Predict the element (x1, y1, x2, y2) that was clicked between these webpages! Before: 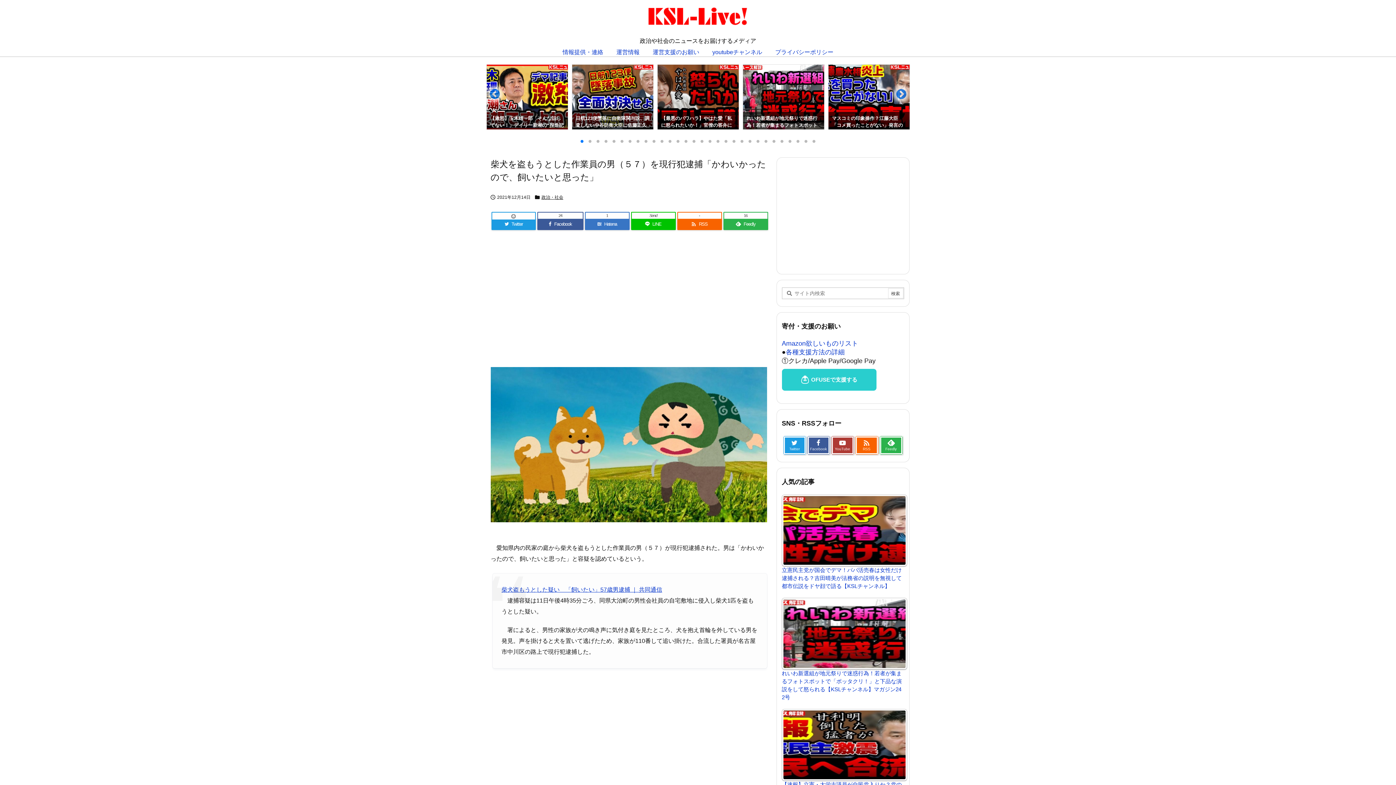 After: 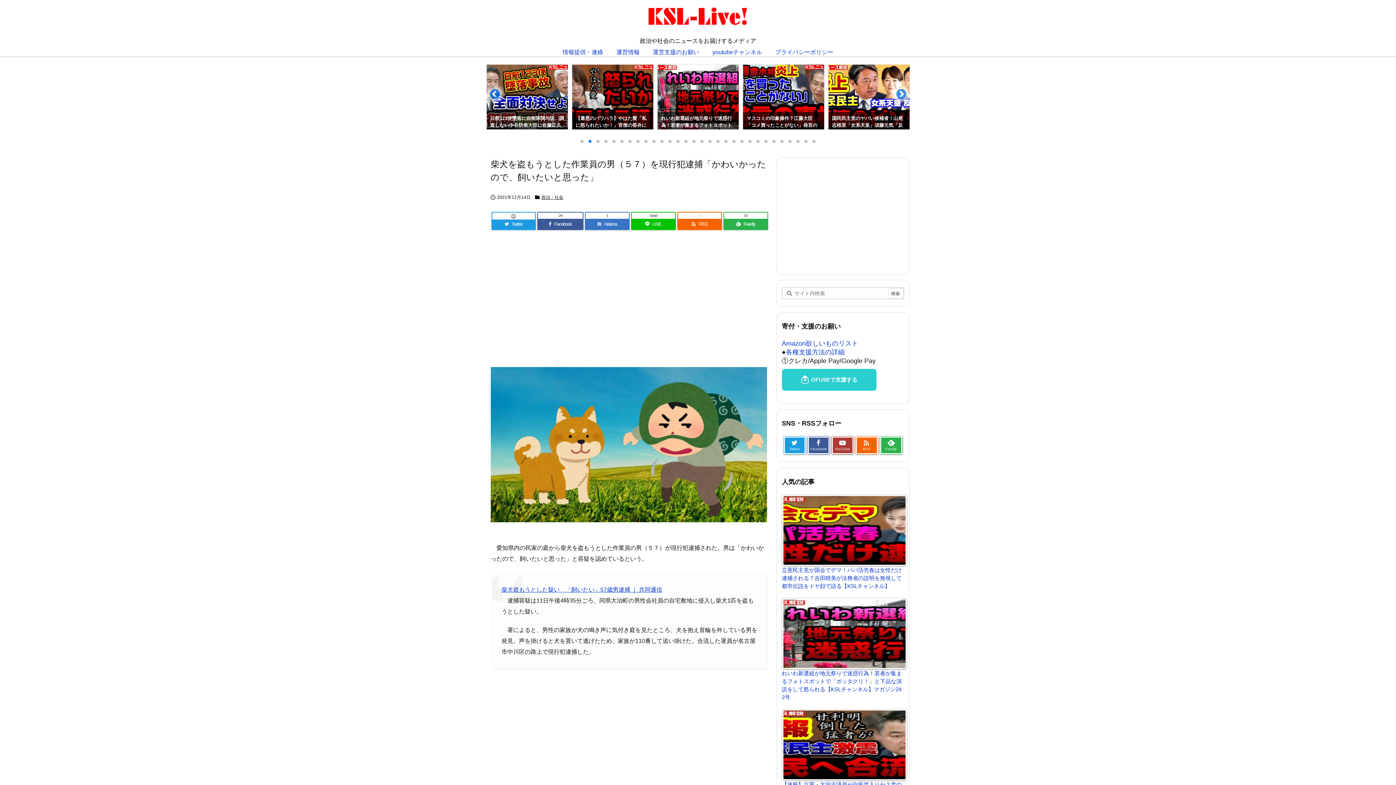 Action: label: Next slide bbox: (888, 88, 906, 105)